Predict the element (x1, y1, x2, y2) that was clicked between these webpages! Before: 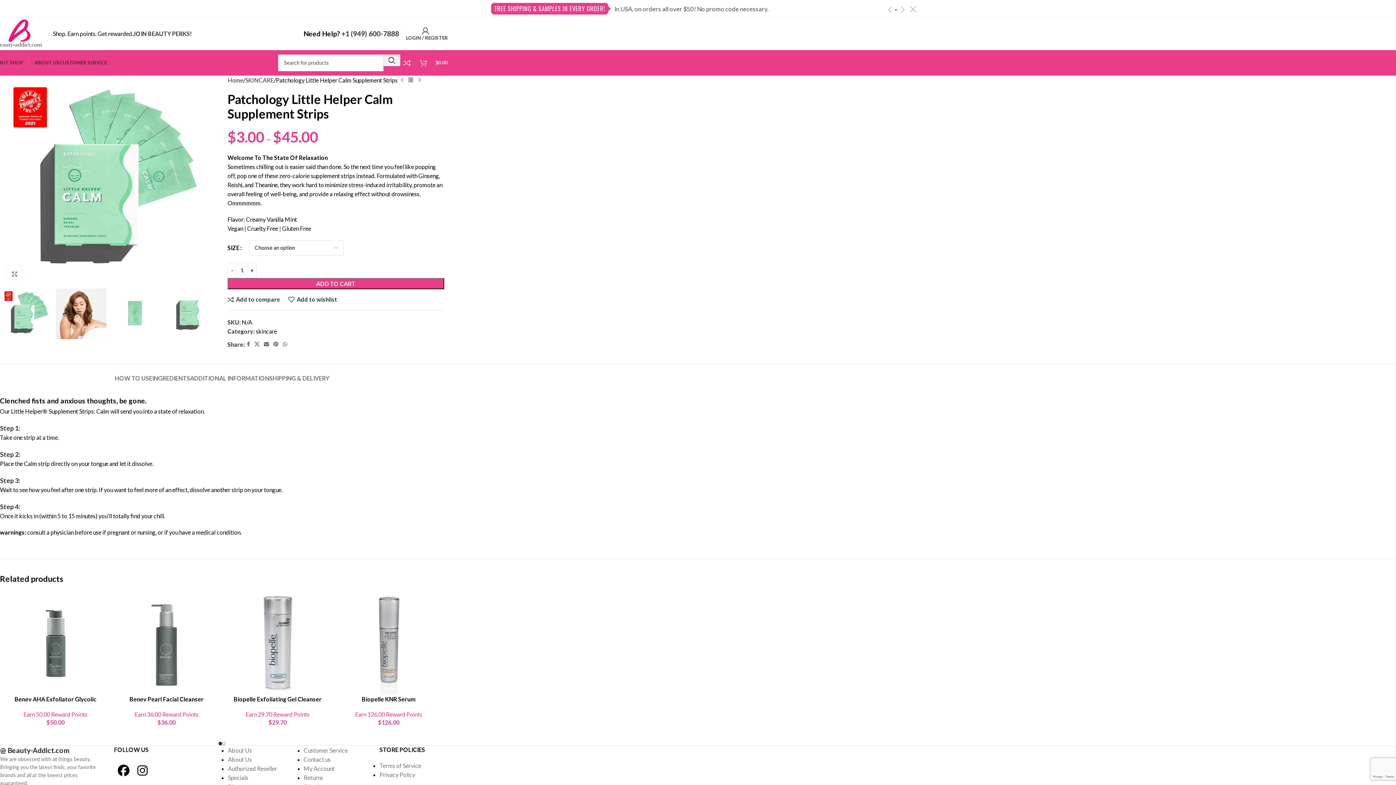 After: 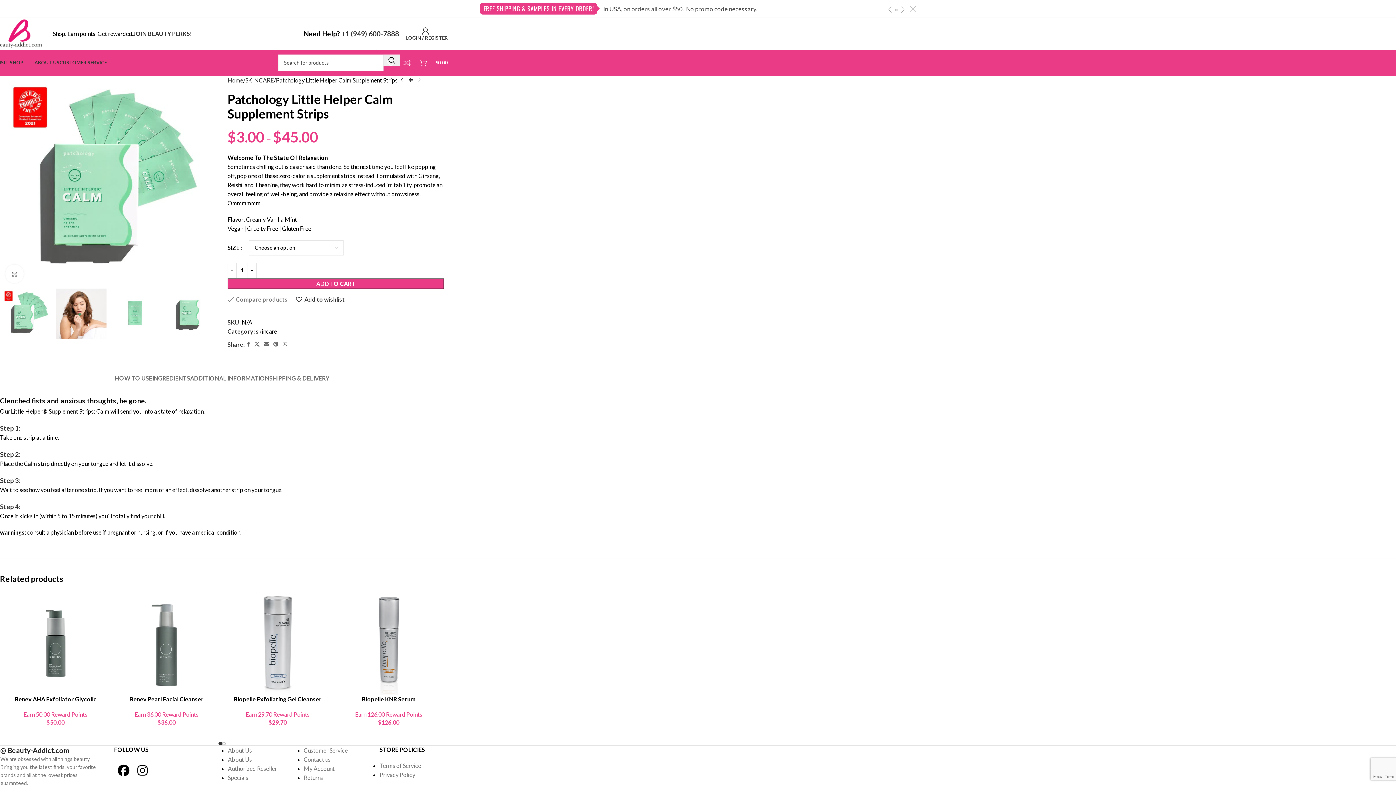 Action: label: Add to compare bbox: (227, 296, 280, 302)